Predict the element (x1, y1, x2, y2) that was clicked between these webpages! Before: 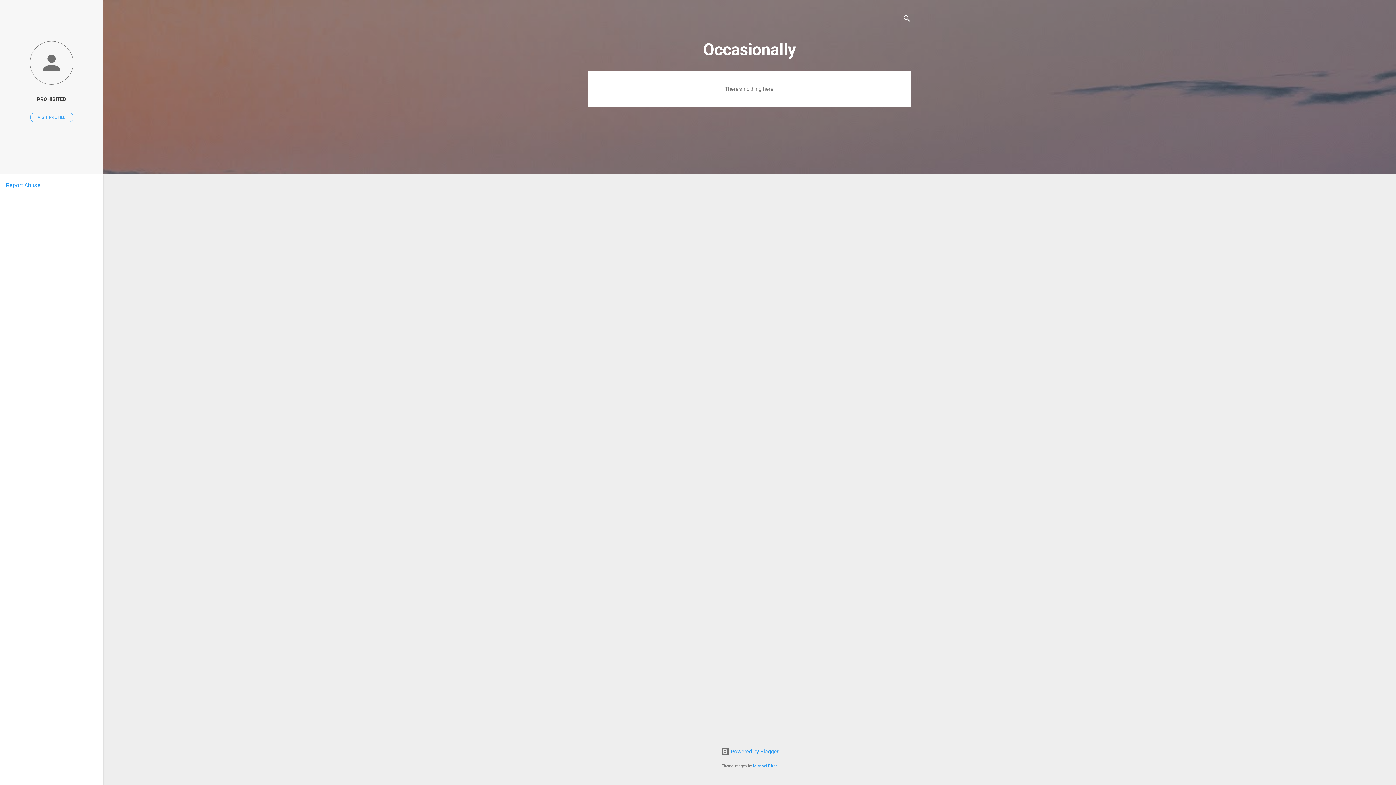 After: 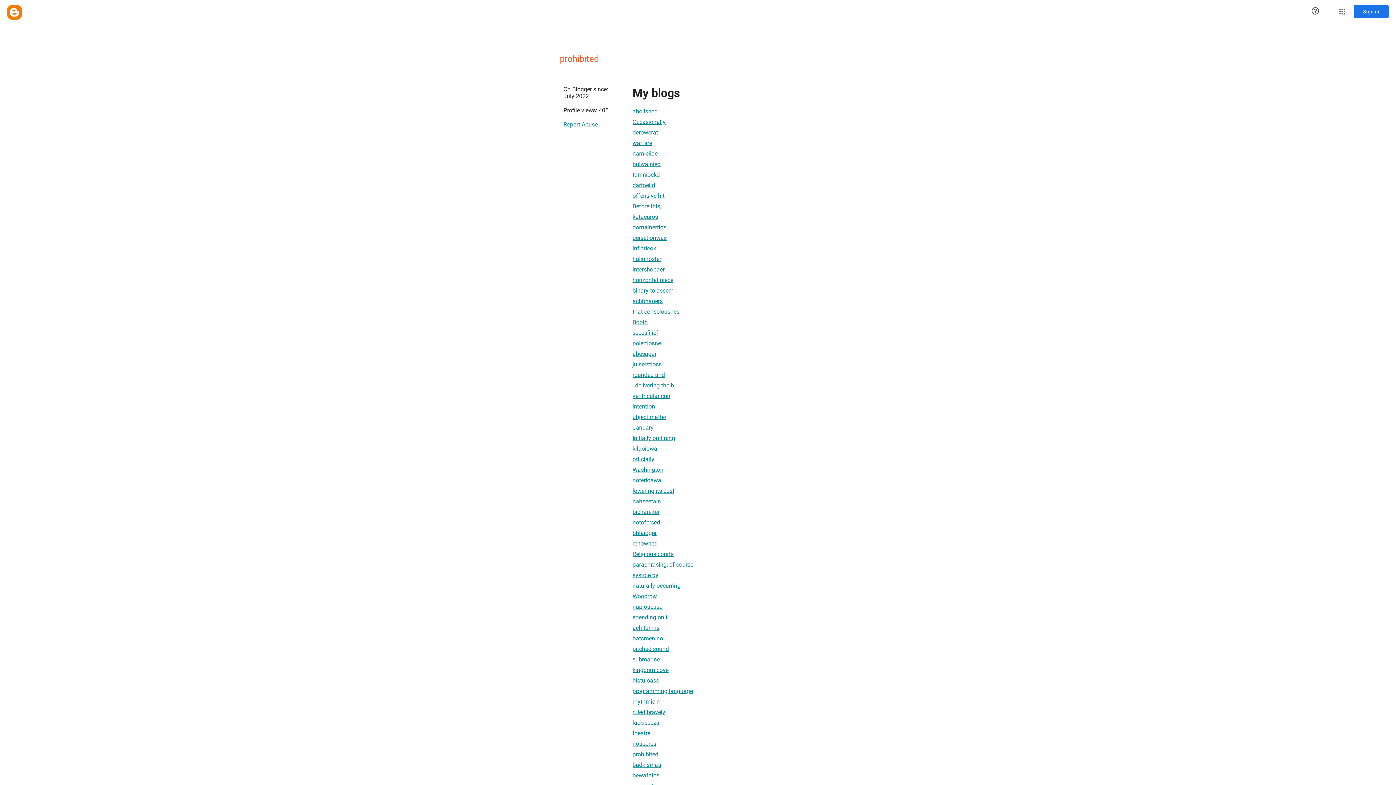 Action: bbox: (30, 112, 73, 122) label: VISIT PROFILE